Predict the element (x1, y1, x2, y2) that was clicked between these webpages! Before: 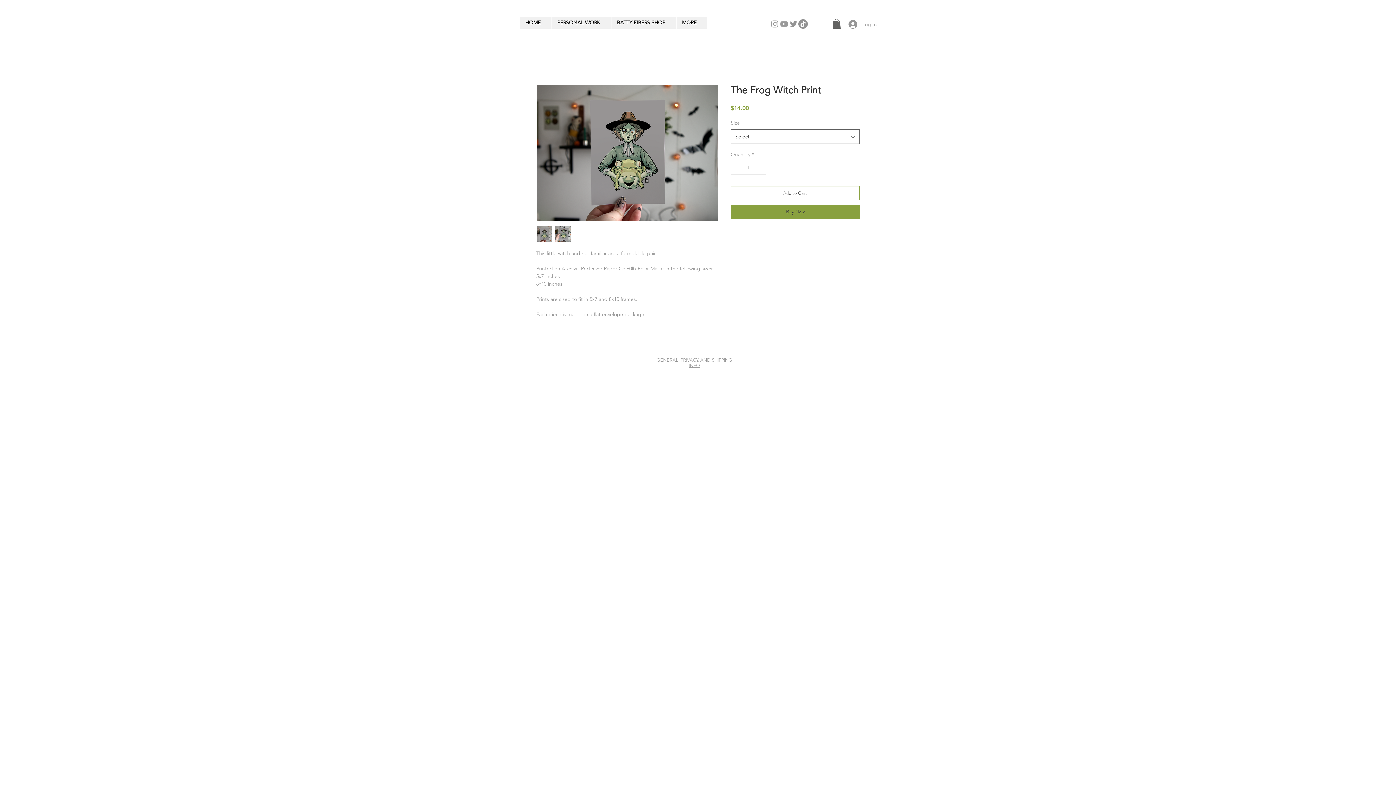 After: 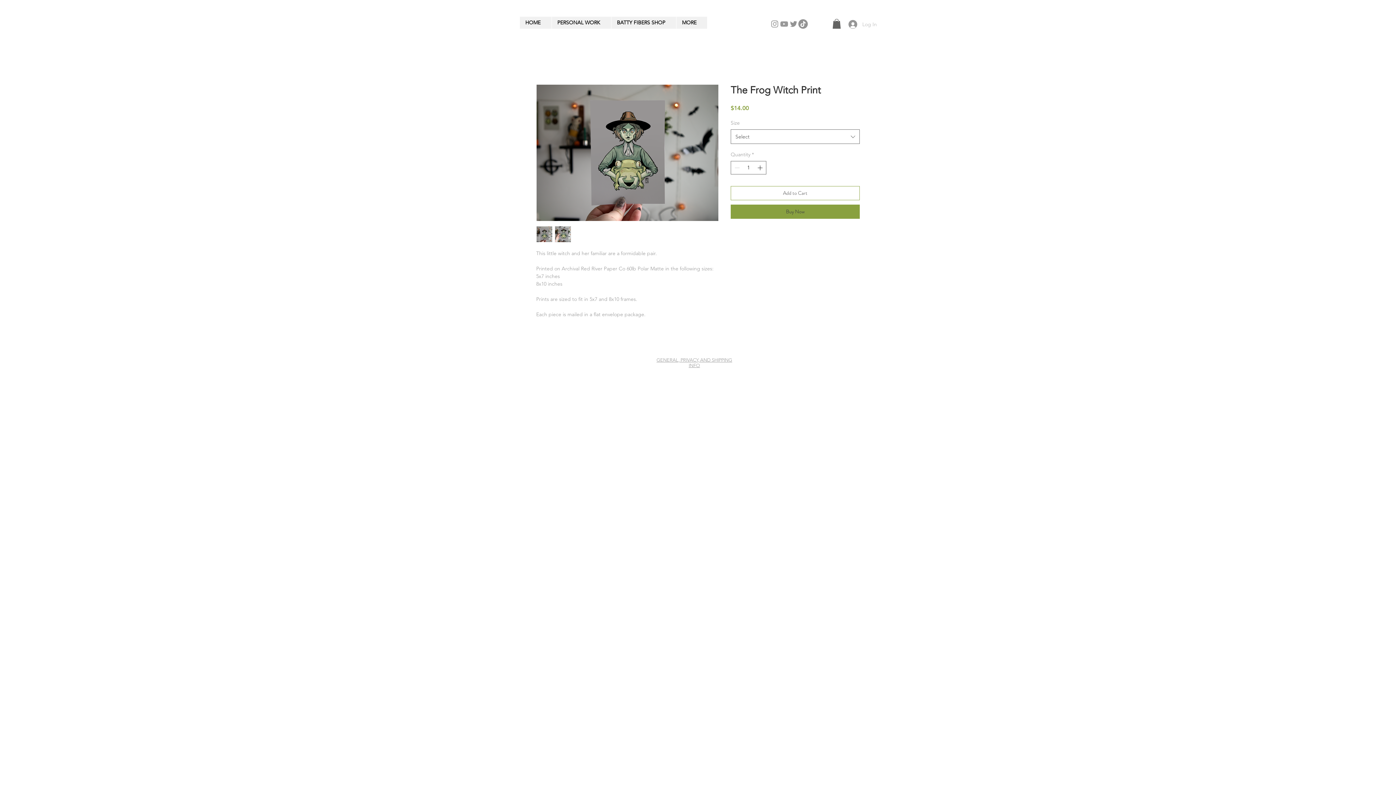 Action: bbox: (843, 17, 874, 30) label: Log In